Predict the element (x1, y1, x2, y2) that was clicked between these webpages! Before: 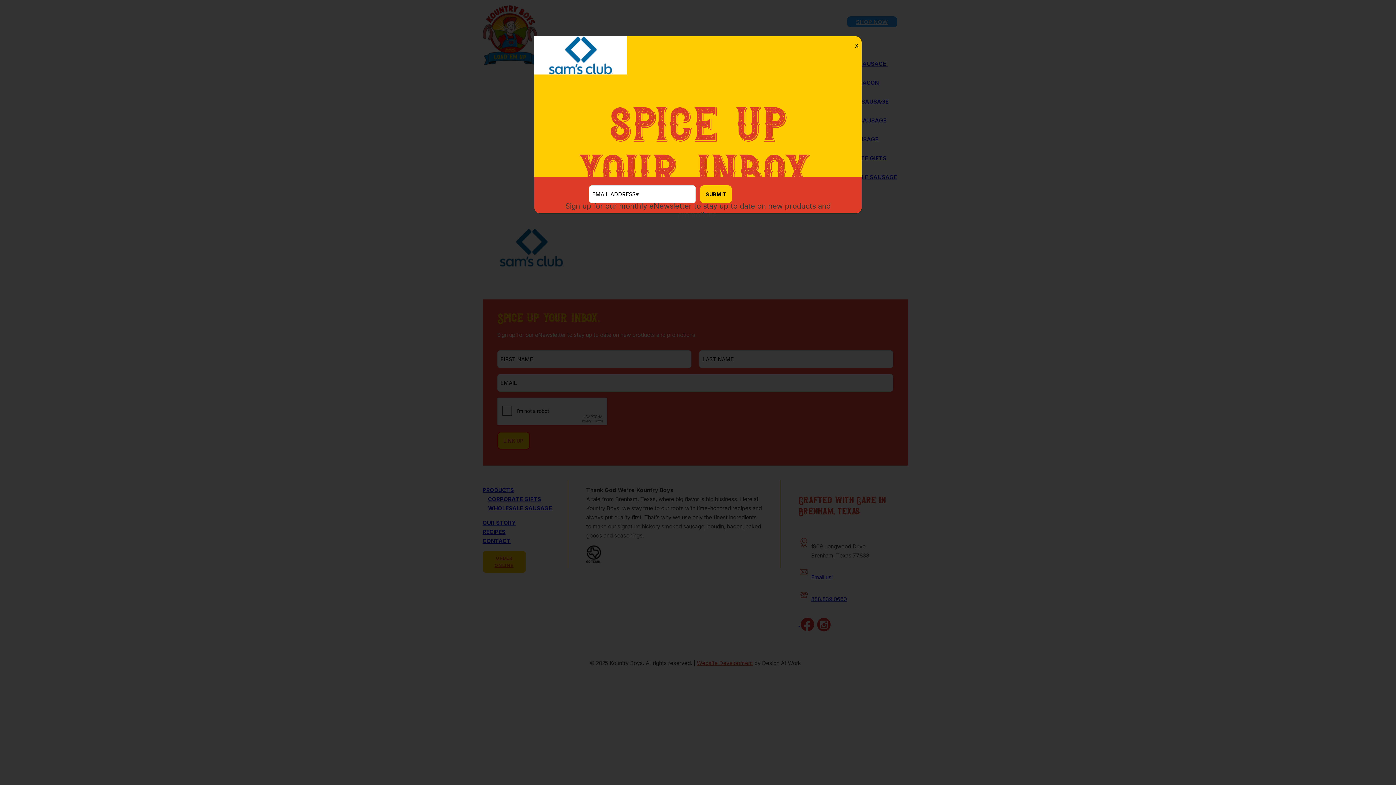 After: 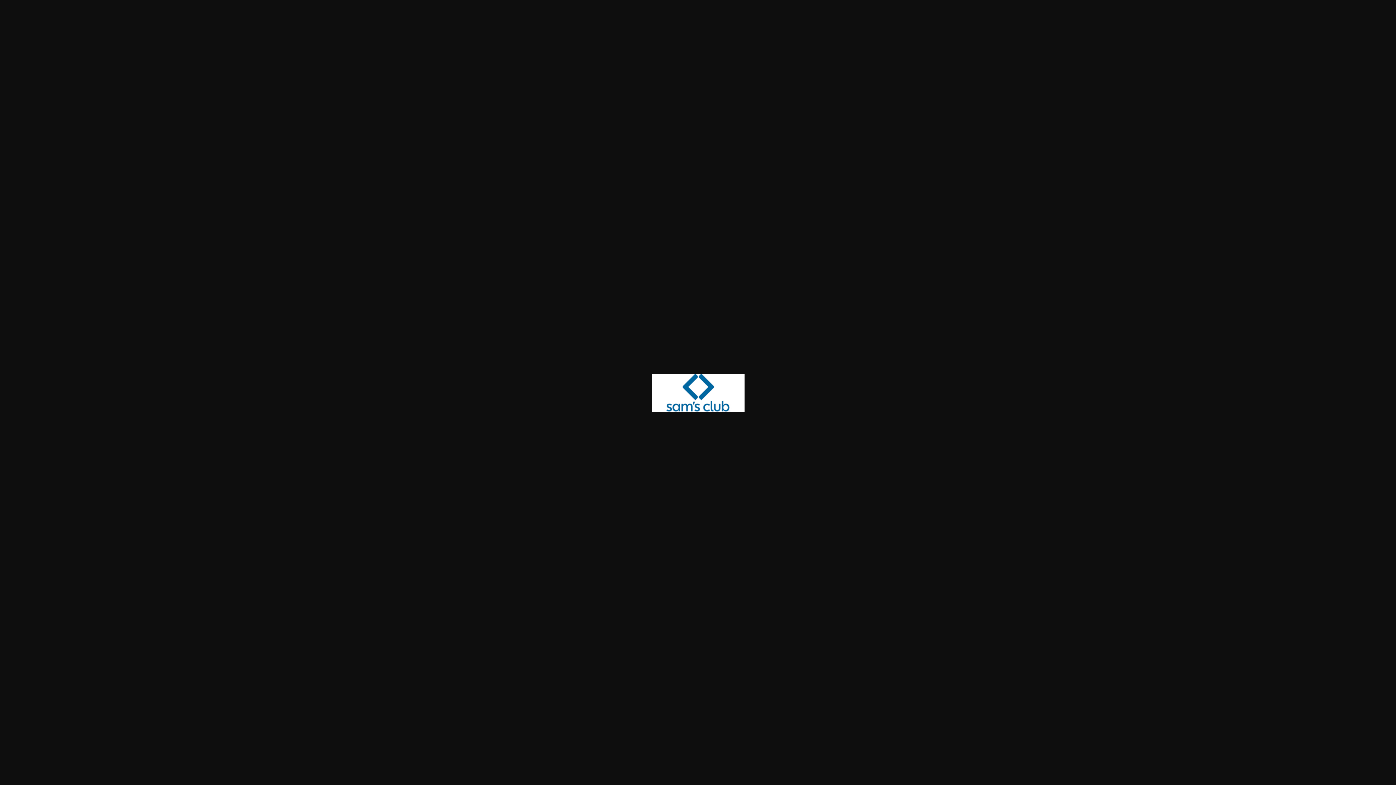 Action: bbox: (534, 50, 627, 59)